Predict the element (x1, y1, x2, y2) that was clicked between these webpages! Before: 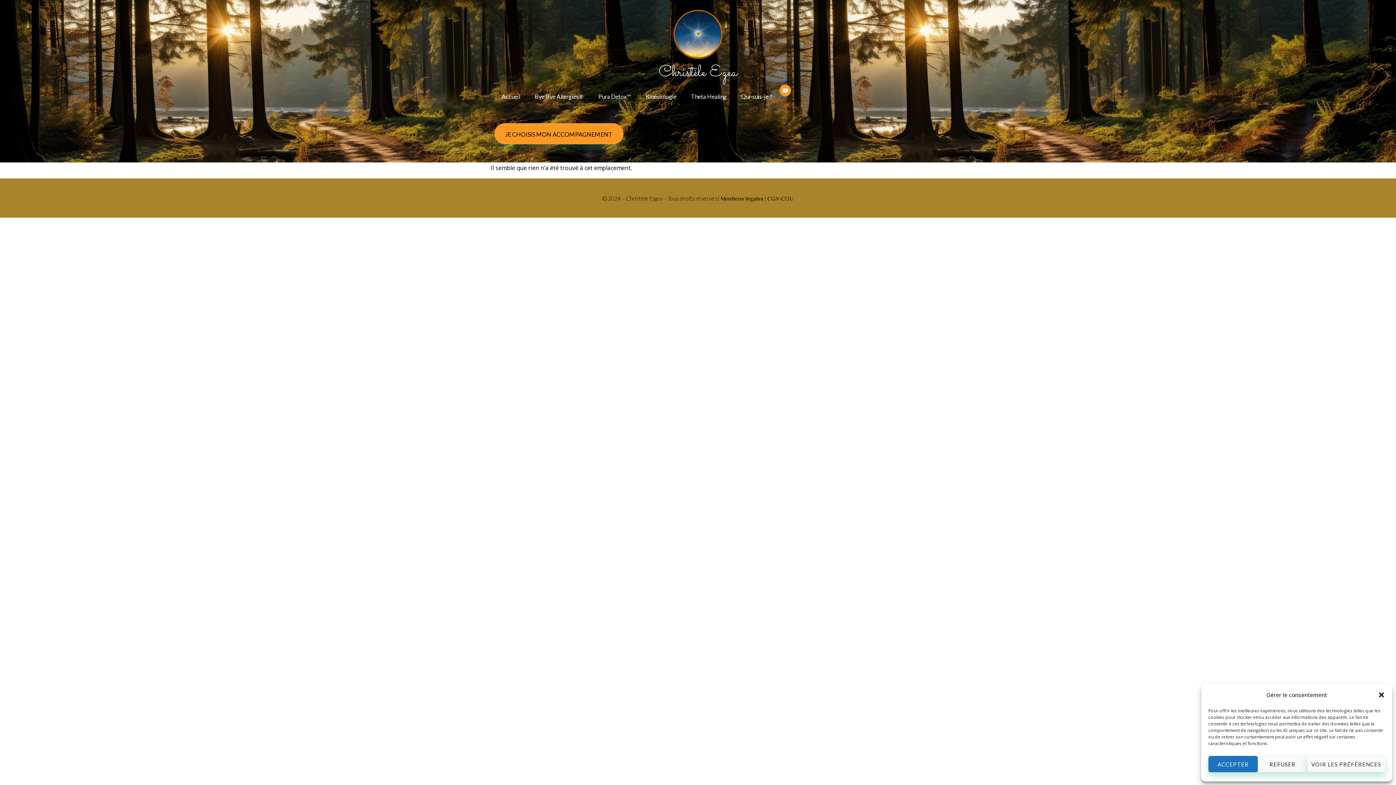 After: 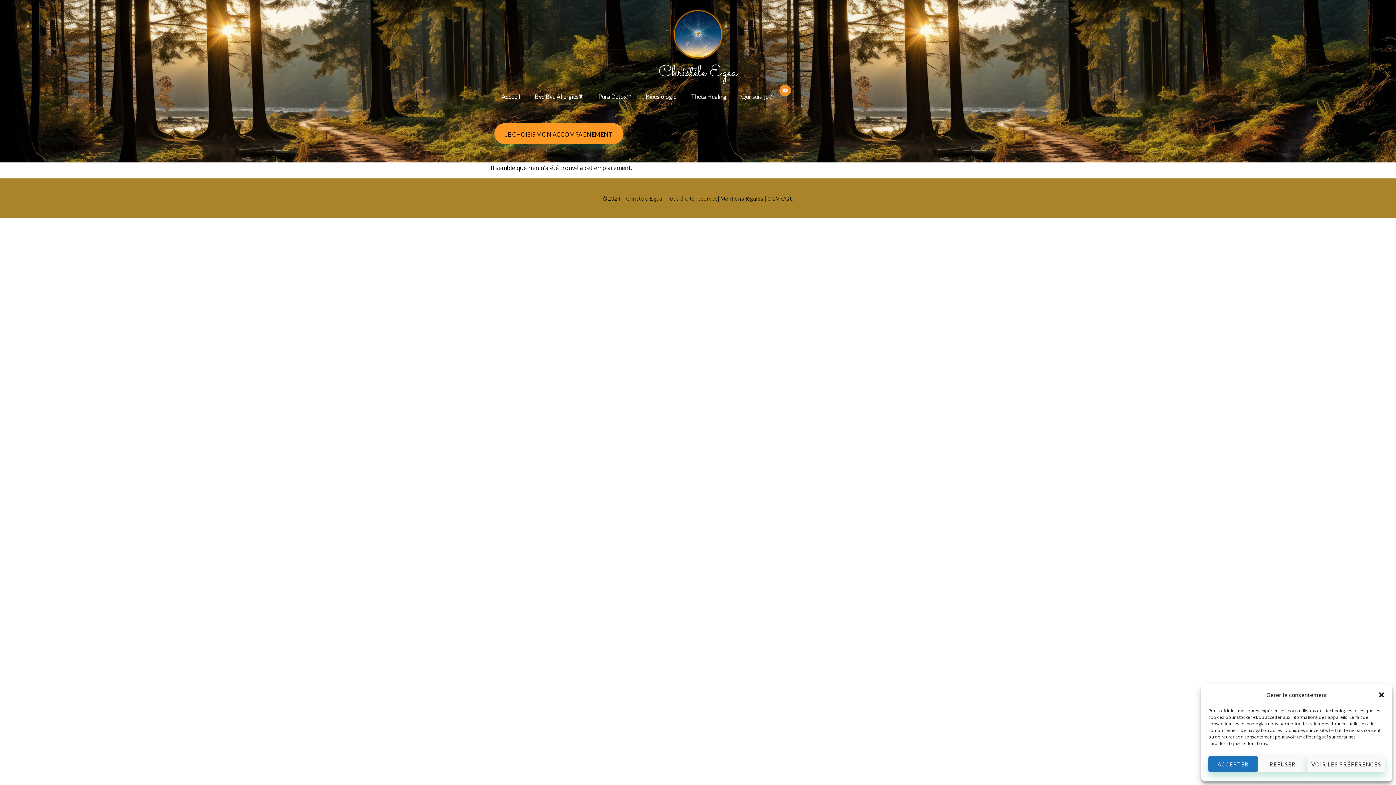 Action: label: Youtube bbox: (779, 84, 791, 96)